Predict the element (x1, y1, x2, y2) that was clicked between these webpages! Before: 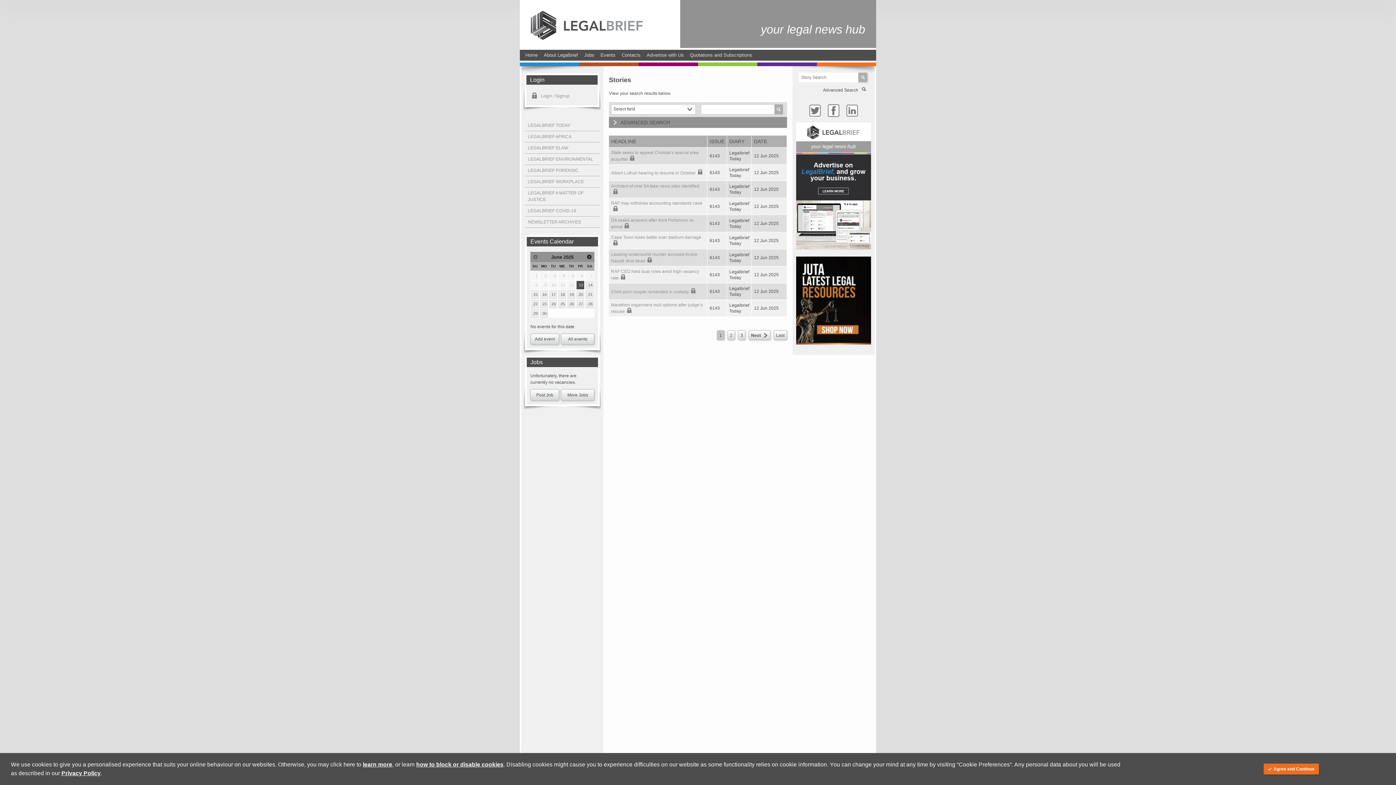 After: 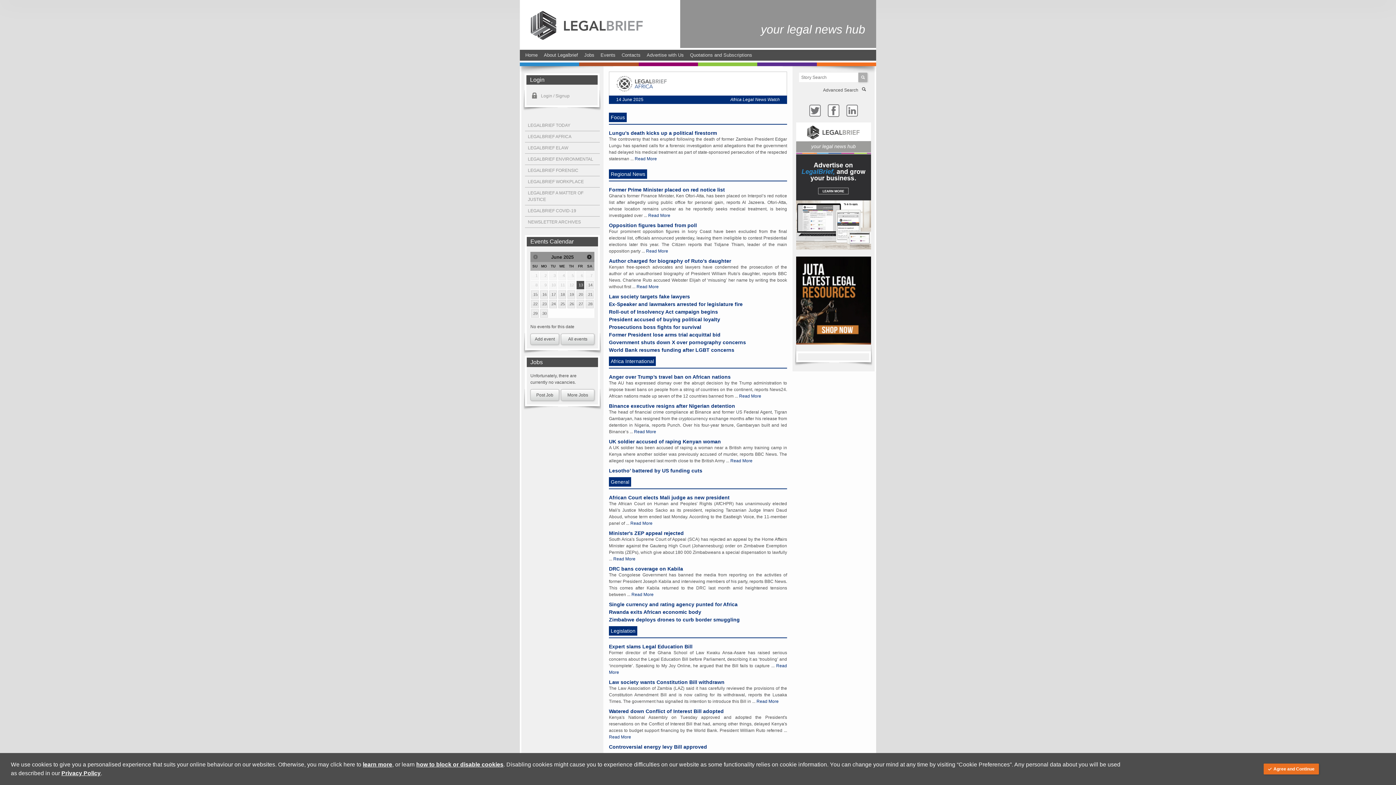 Action: label: LEGALBRIEF AFRICA bbox: (528, 133, 597, 140)